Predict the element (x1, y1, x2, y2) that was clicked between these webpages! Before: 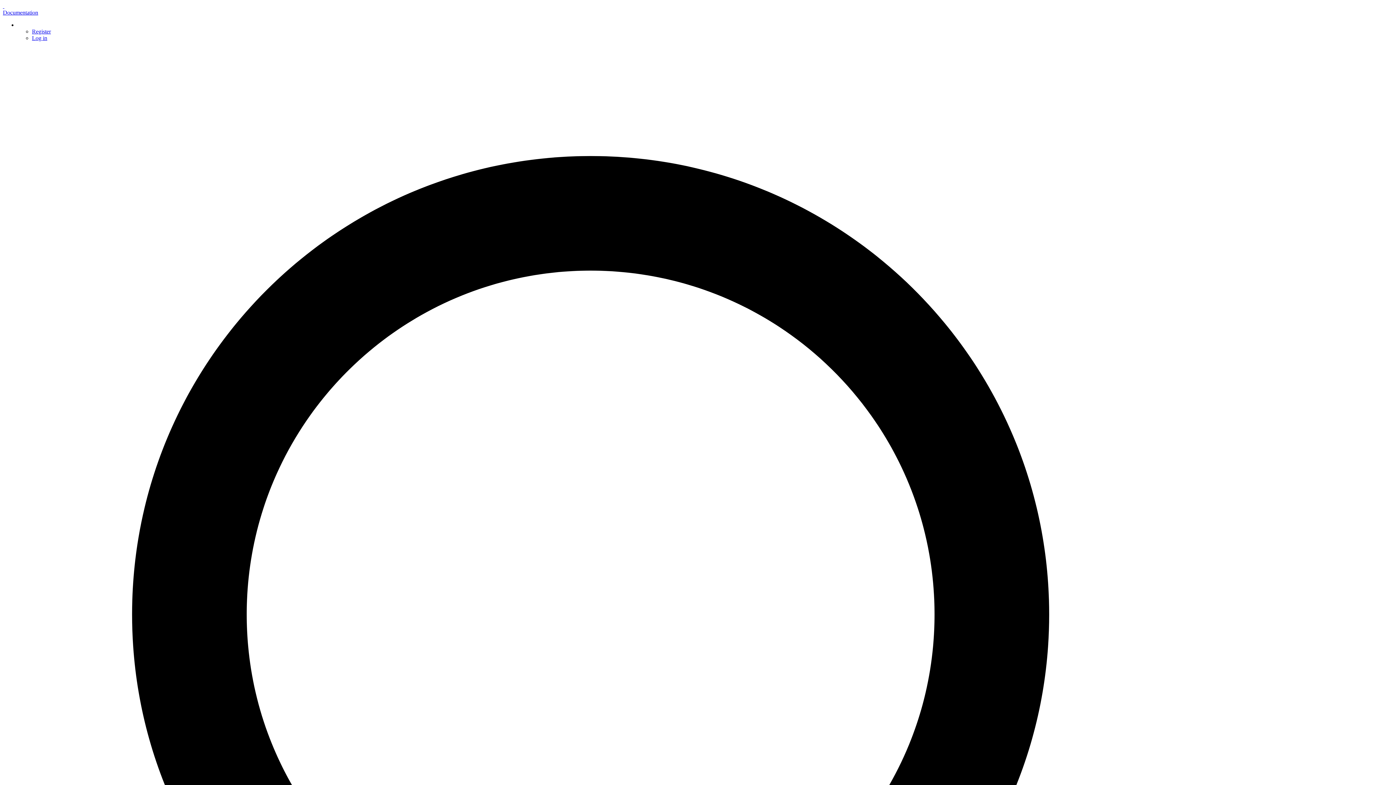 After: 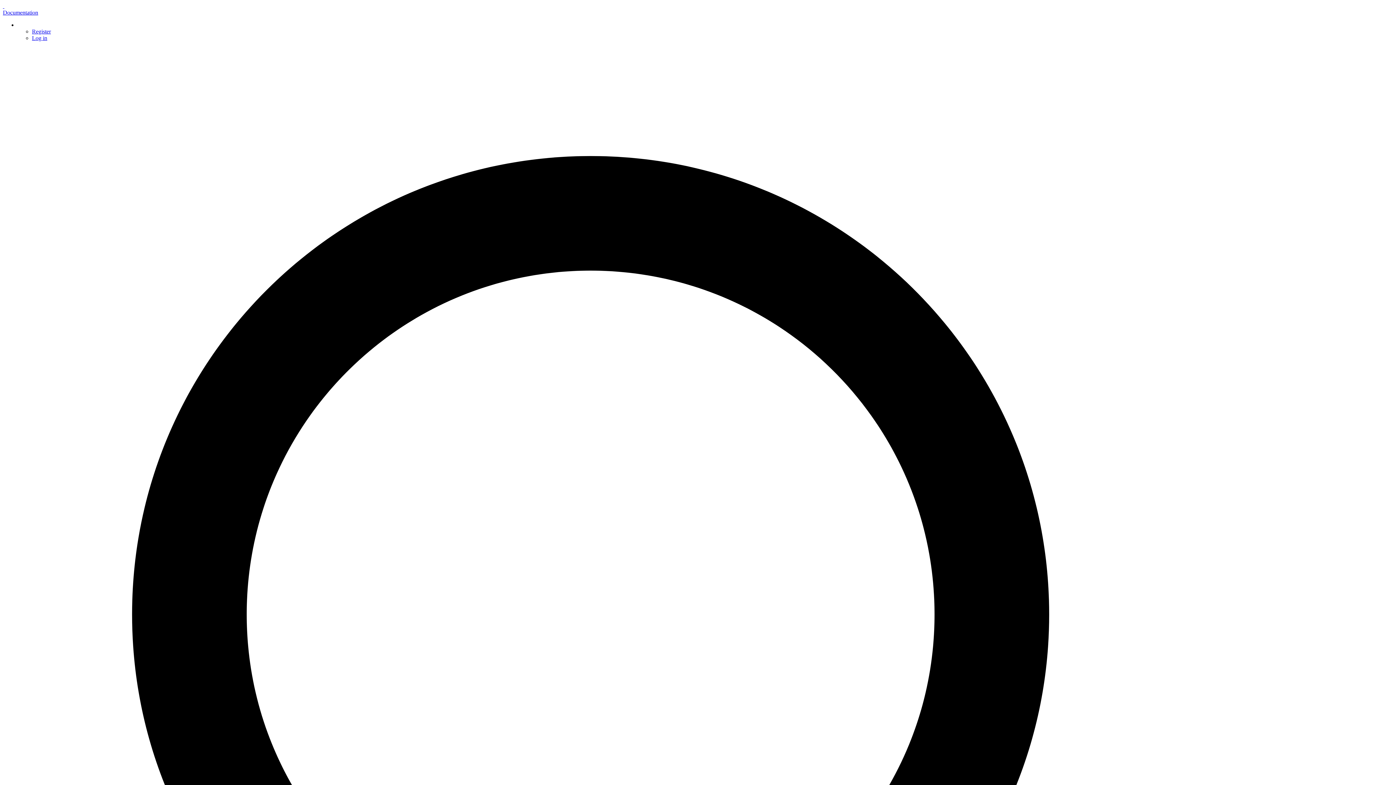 Action: label: Documentation bbox: (2, 9, 38, 15)